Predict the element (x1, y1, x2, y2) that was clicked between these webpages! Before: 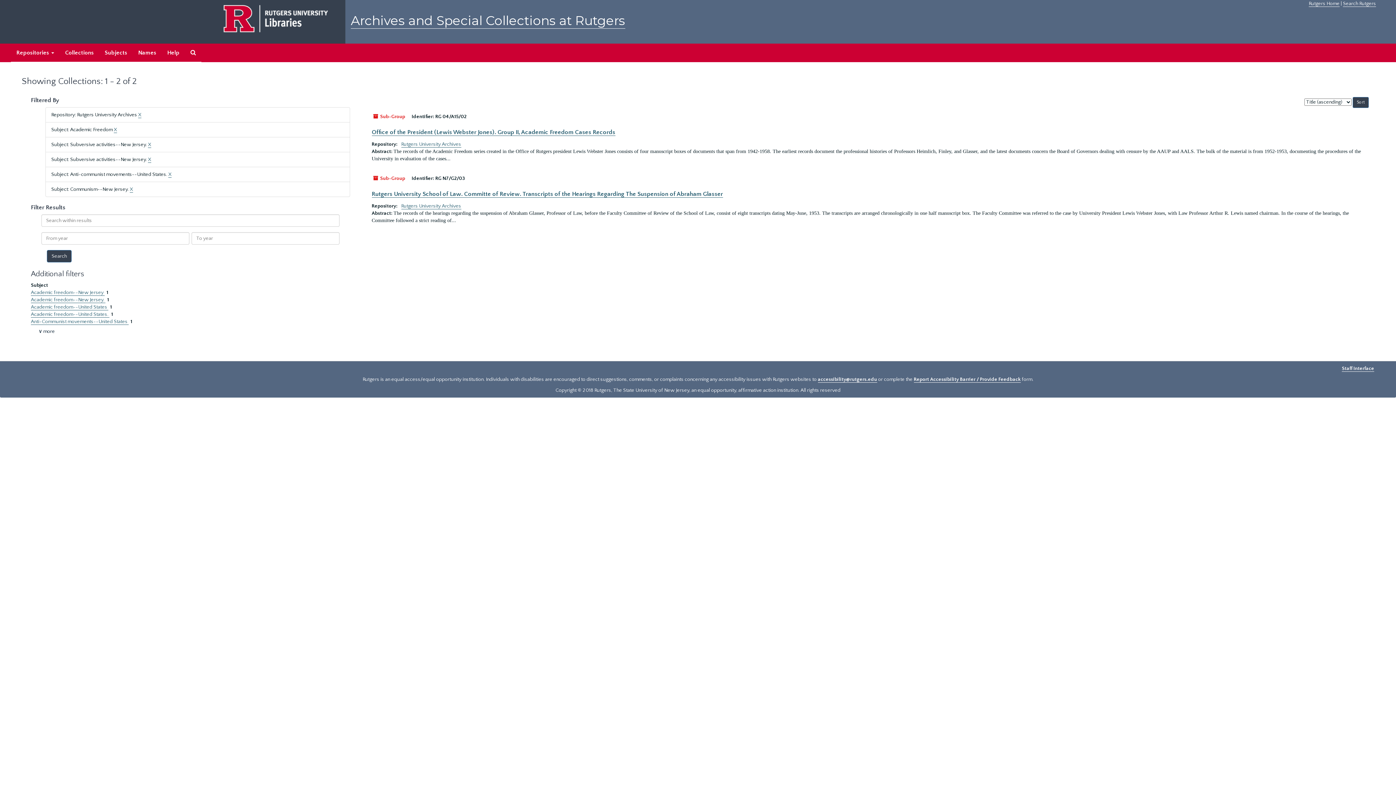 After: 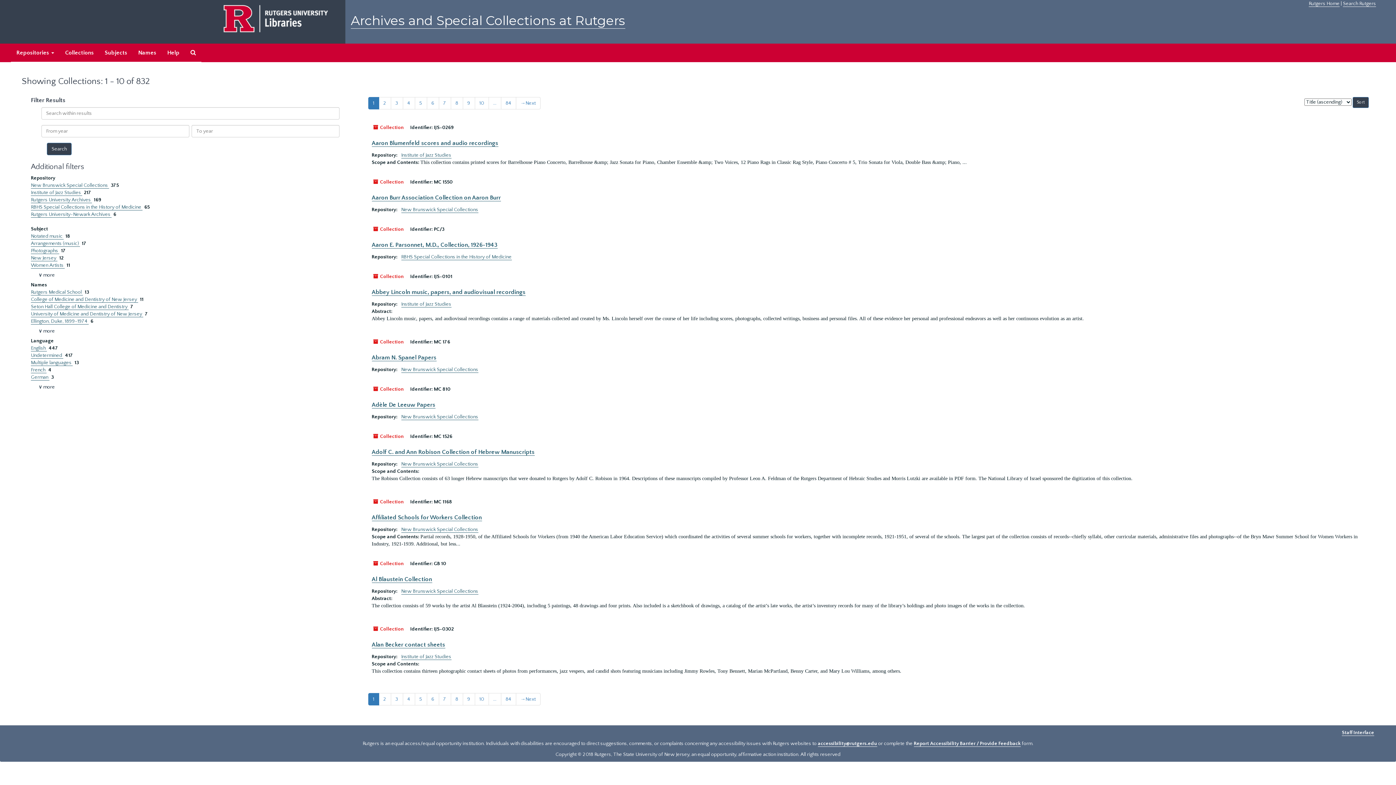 Action: label: Collections bbox: (59, 43, 99, 62)